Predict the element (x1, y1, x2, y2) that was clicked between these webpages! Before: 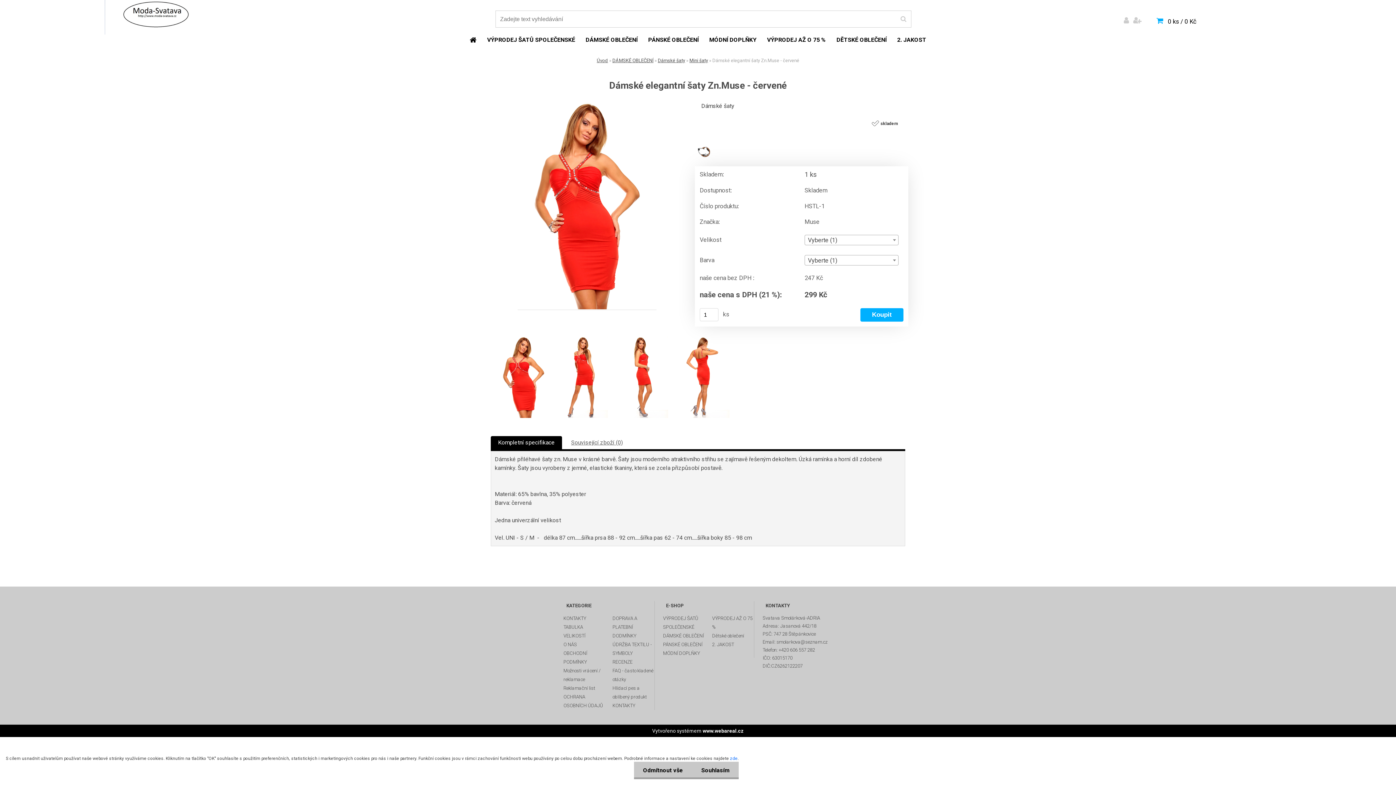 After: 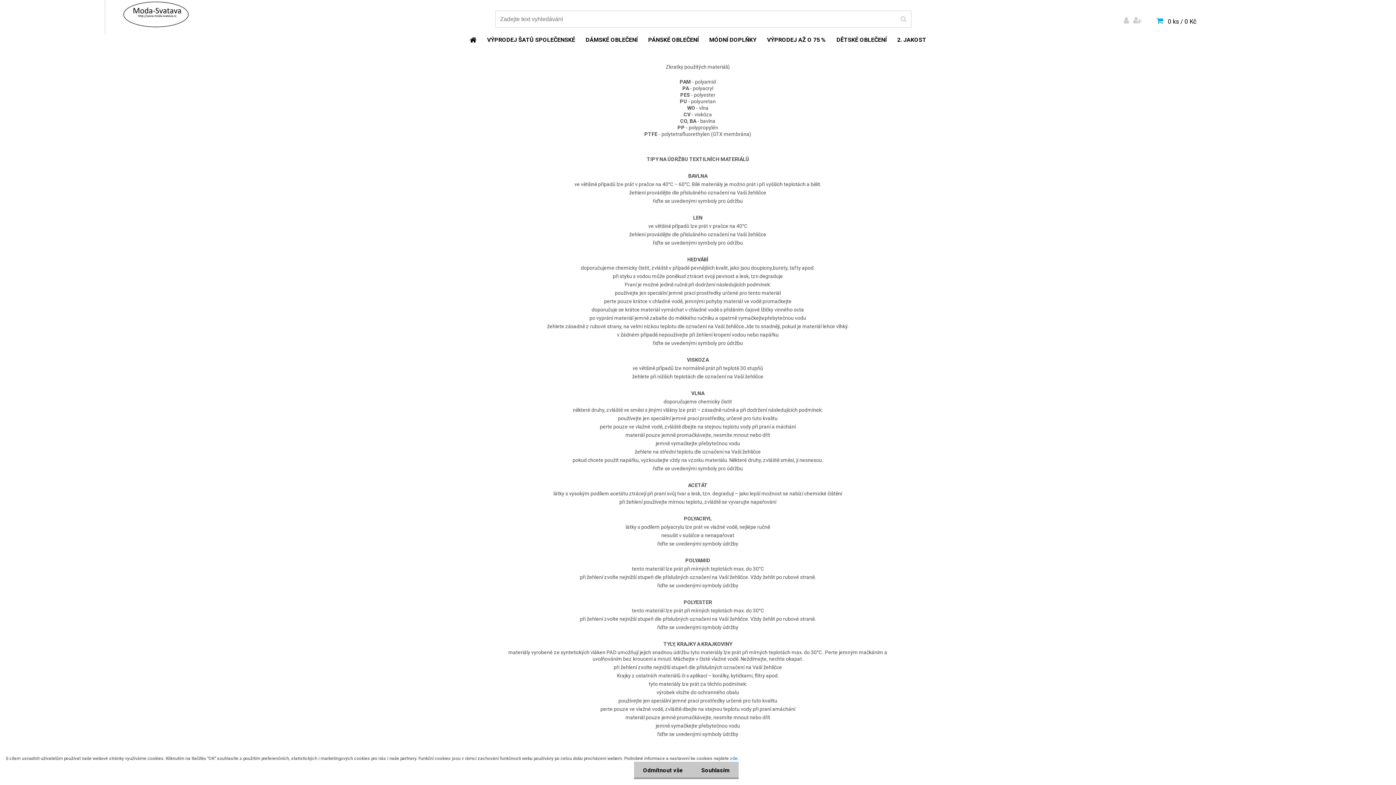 Action: bbox: (612, 640, 654, 658) label: ÚDRŽBA TEXTILU - SYMBOLY